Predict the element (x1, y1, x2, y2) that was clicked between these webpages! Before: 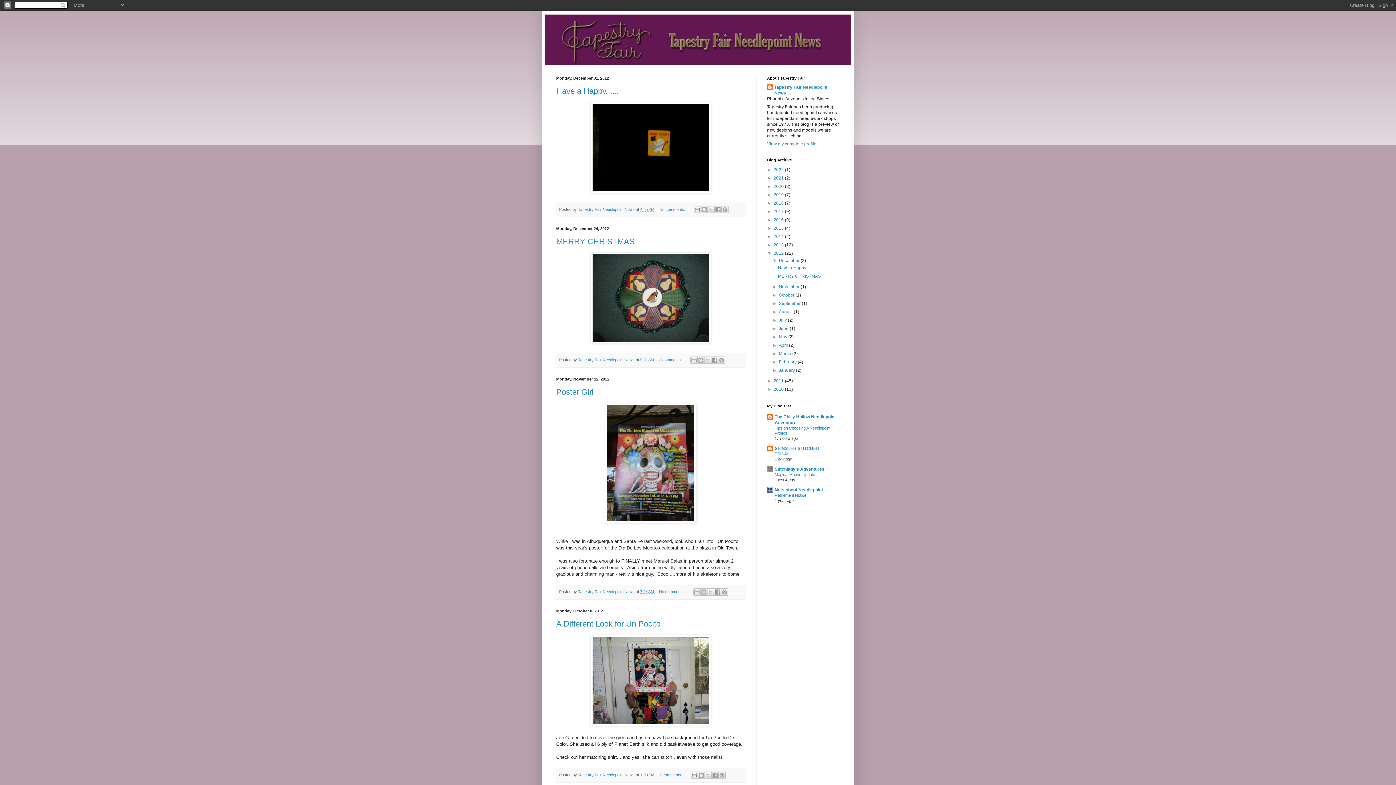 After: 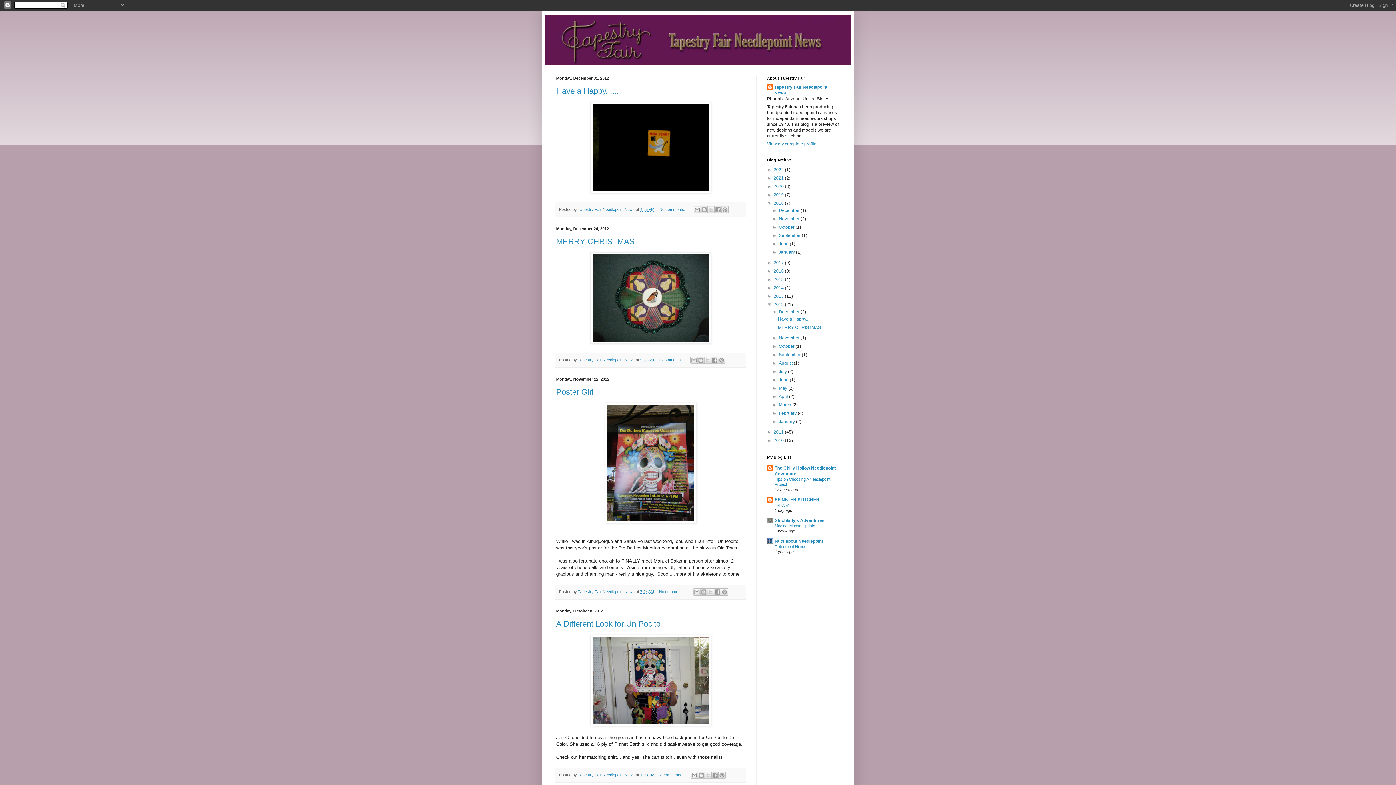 Action: label: ►   bbox: (767, 200, 773, 205)